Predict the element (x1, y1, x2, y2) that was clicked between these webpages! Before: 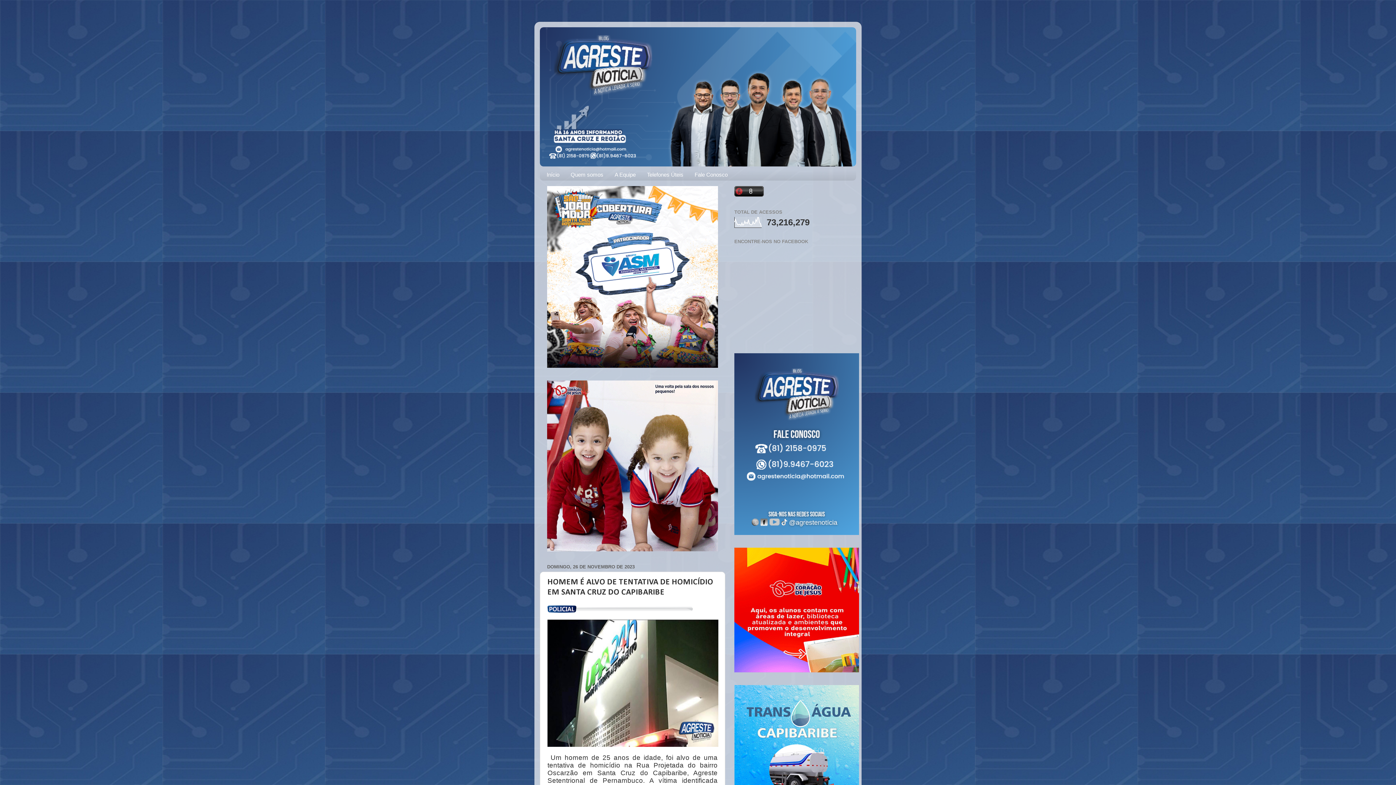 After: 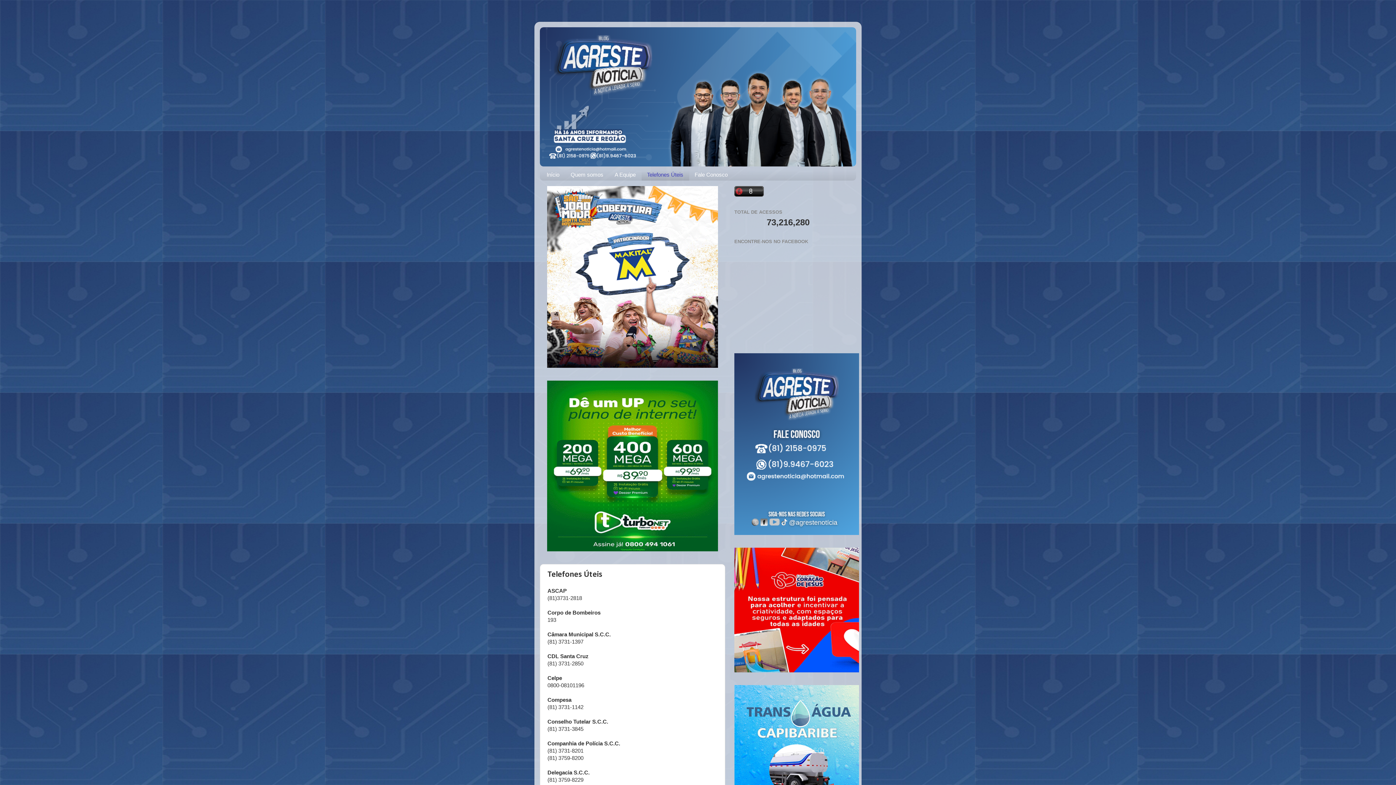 Action: label: Telefones Úteis bbox: (641, 169, 689, 180)